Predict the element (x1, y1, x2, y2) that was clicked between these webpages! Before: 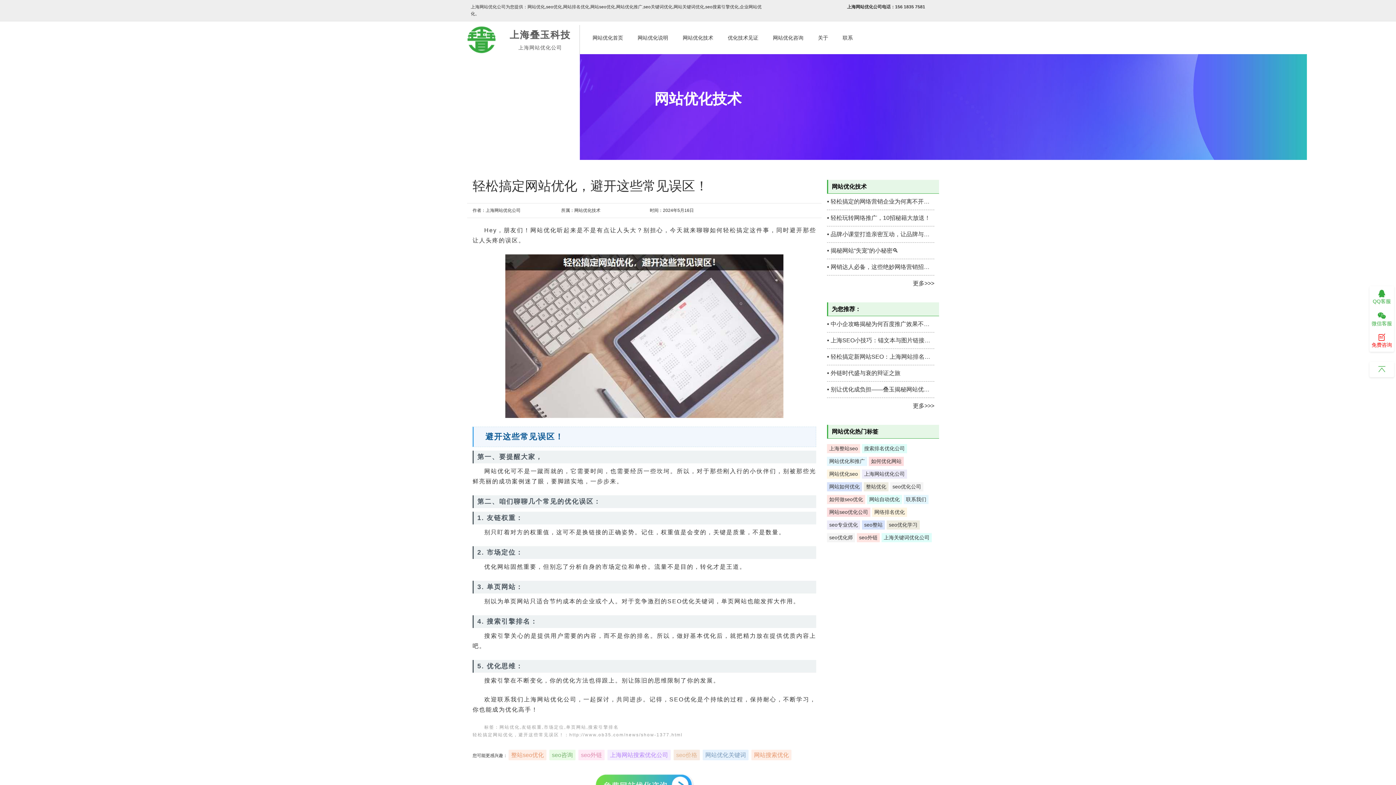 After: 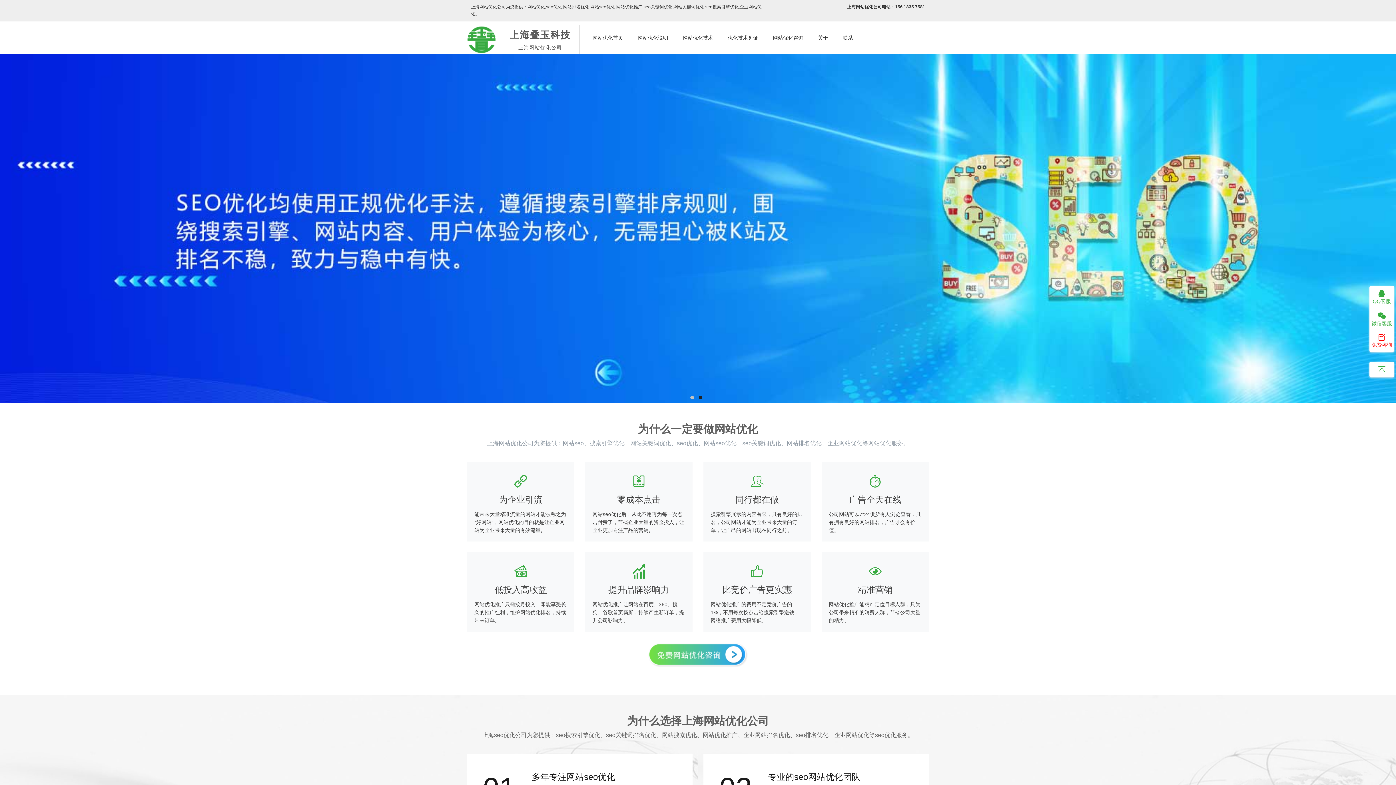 Action: bbox: (884, 534, 929, 540) label: 上海关键词优化公司